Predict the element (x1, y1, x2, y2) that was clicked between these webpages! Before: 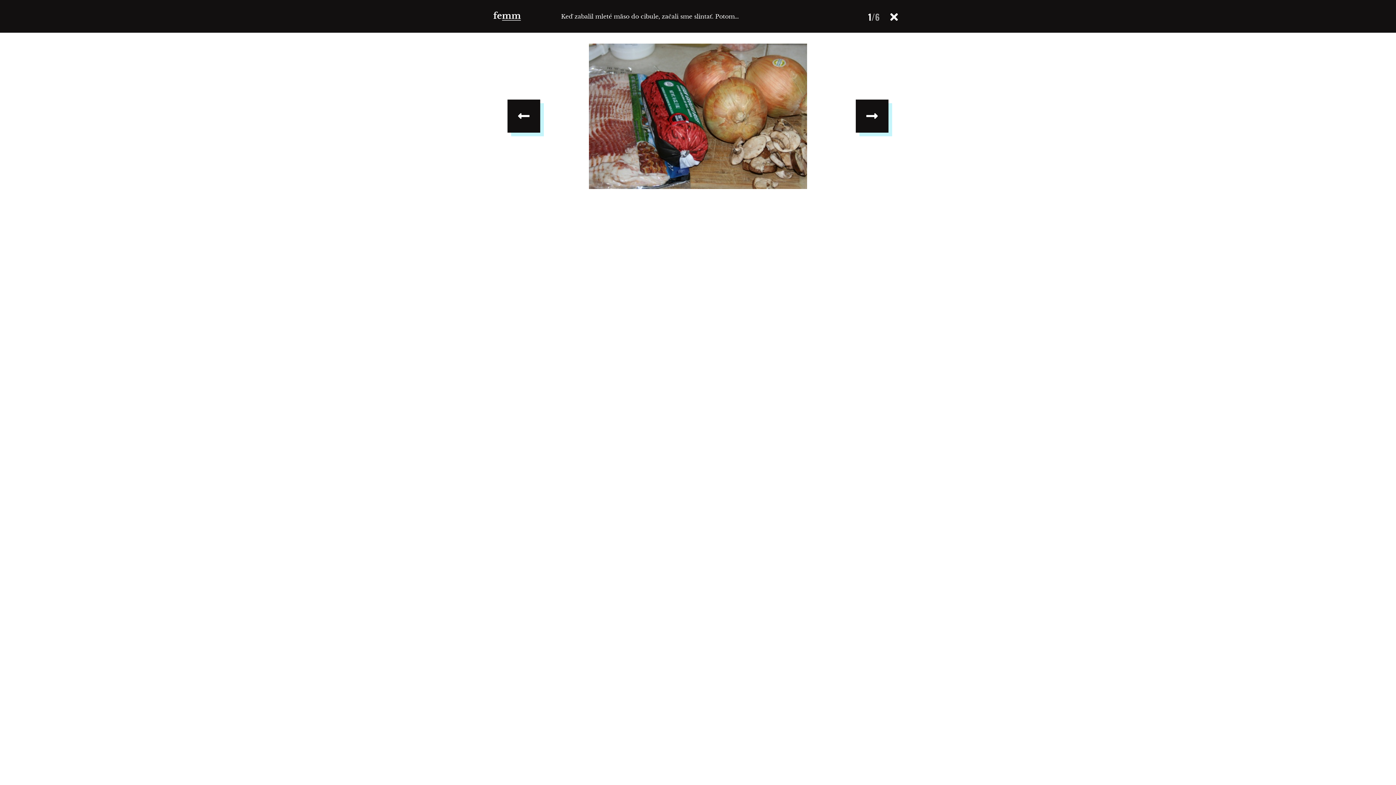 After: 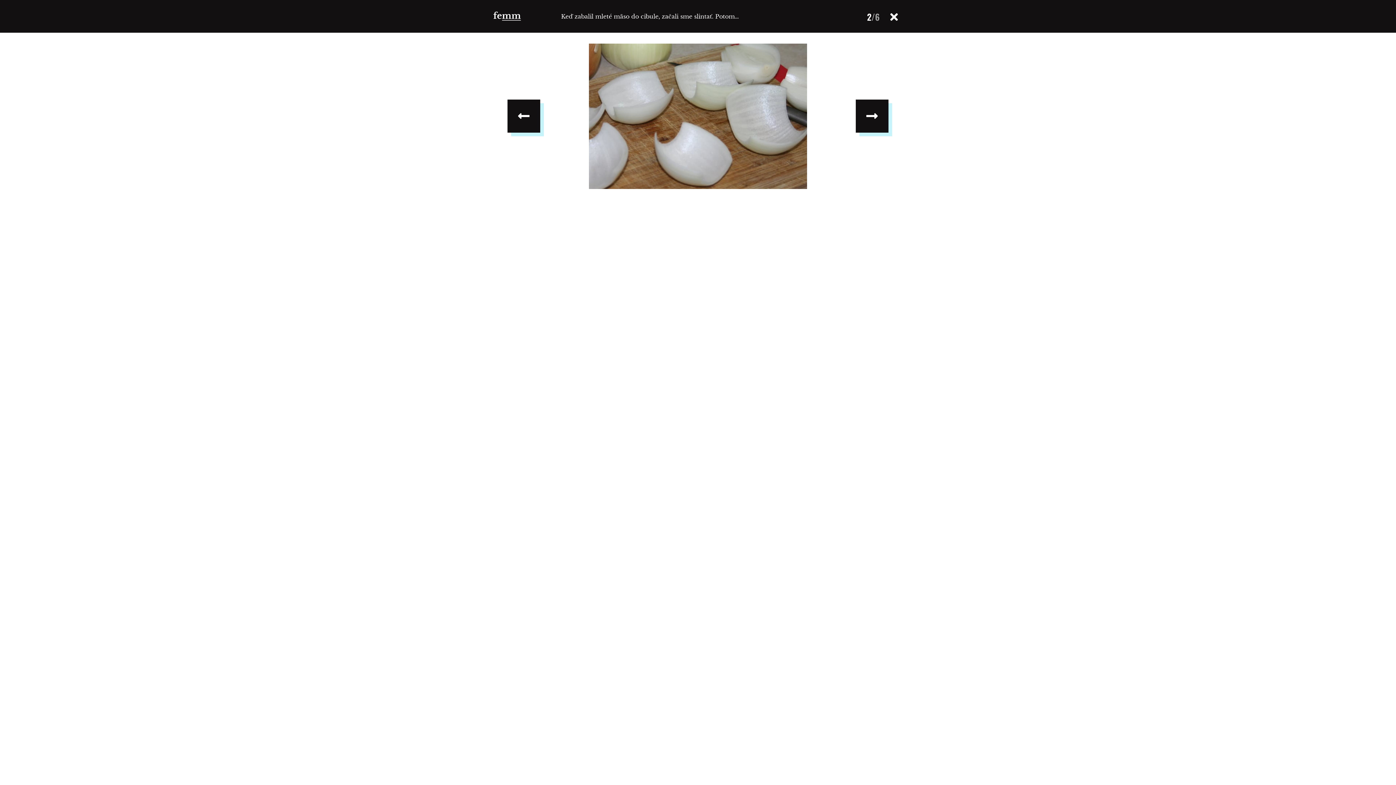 Action: bbox: (856, 43, 889, 189)